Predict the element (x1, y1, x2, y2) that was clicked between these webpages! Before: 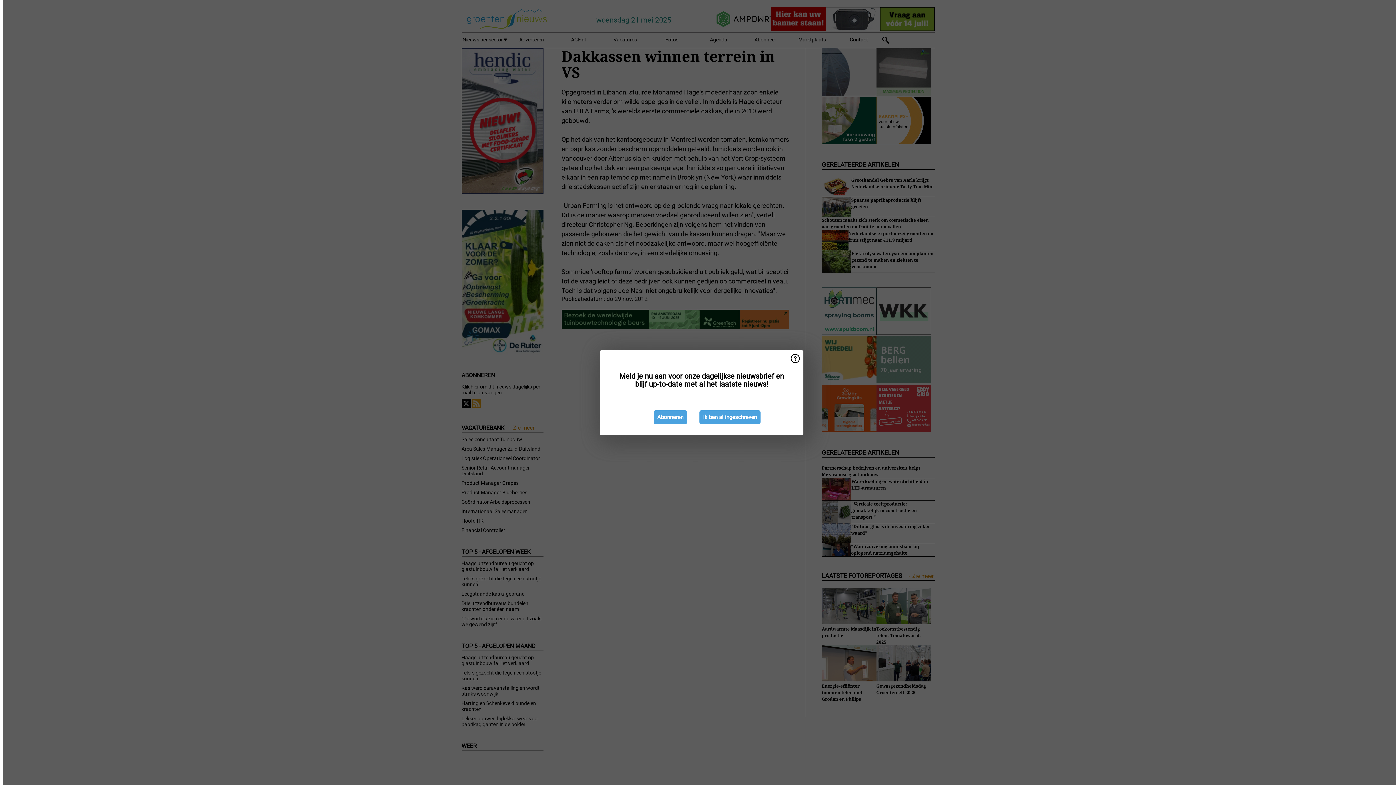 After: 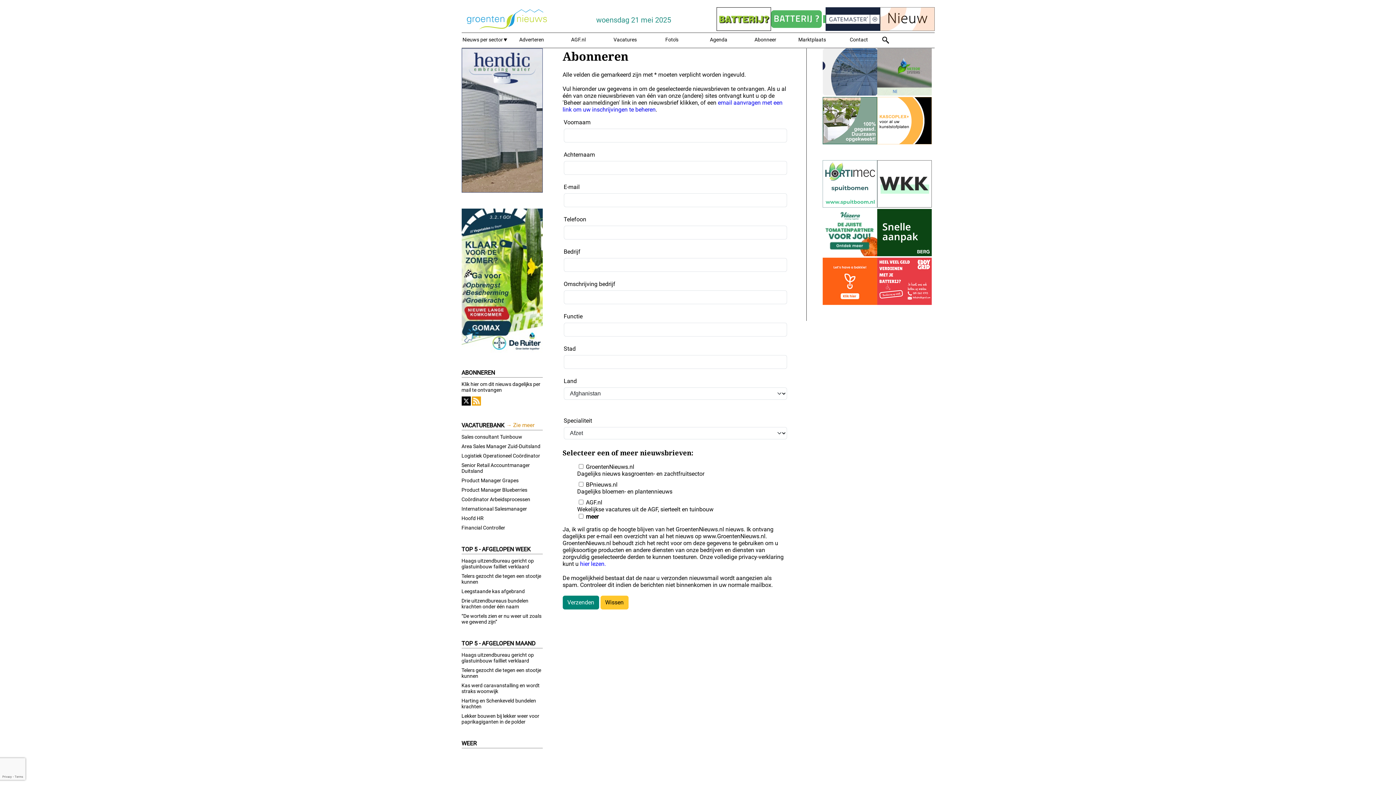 Action: bbox: (653, 410, 687, 424) label: Abonneren